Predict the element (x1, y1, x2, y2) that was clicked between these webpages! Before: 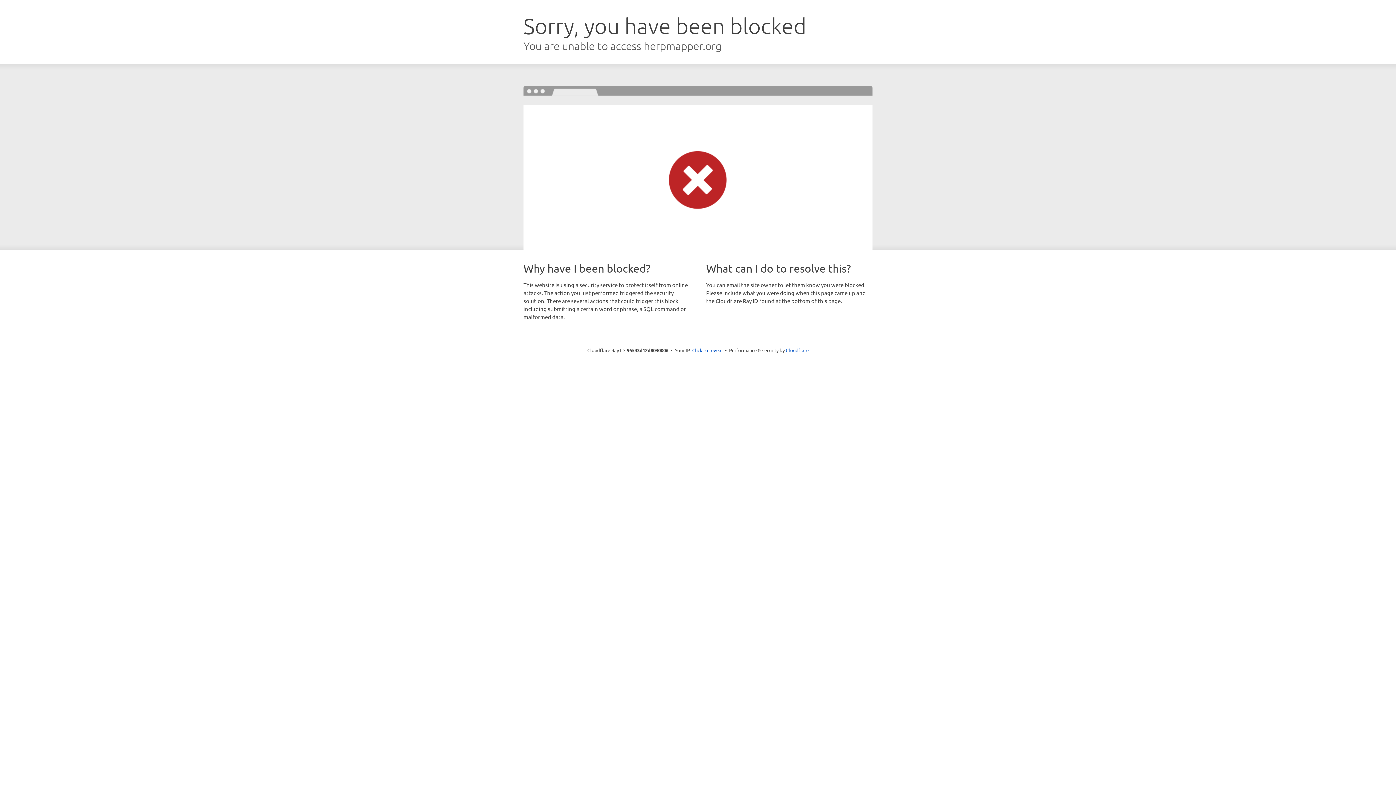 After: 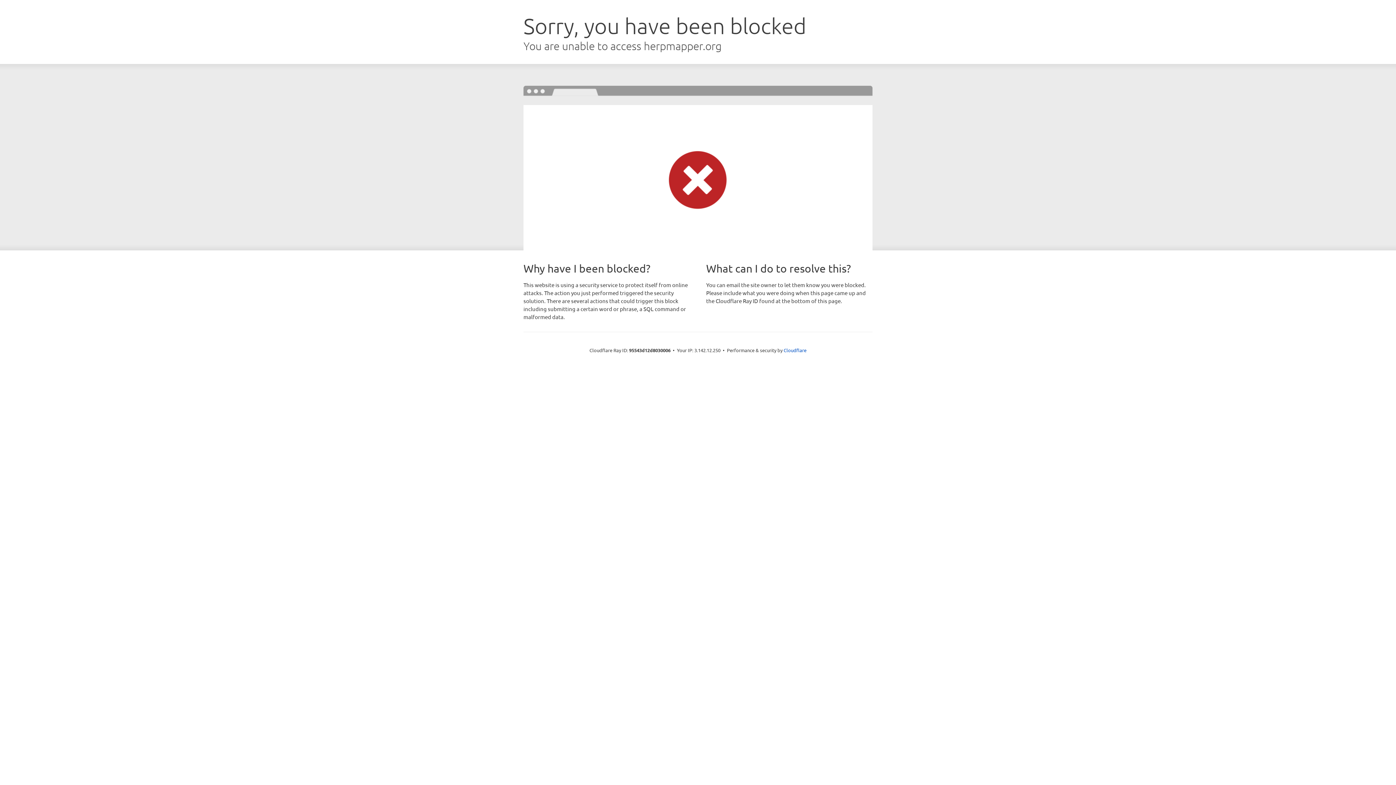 Action: bbox: (692, 346, 722, 353) label: Click to reveal